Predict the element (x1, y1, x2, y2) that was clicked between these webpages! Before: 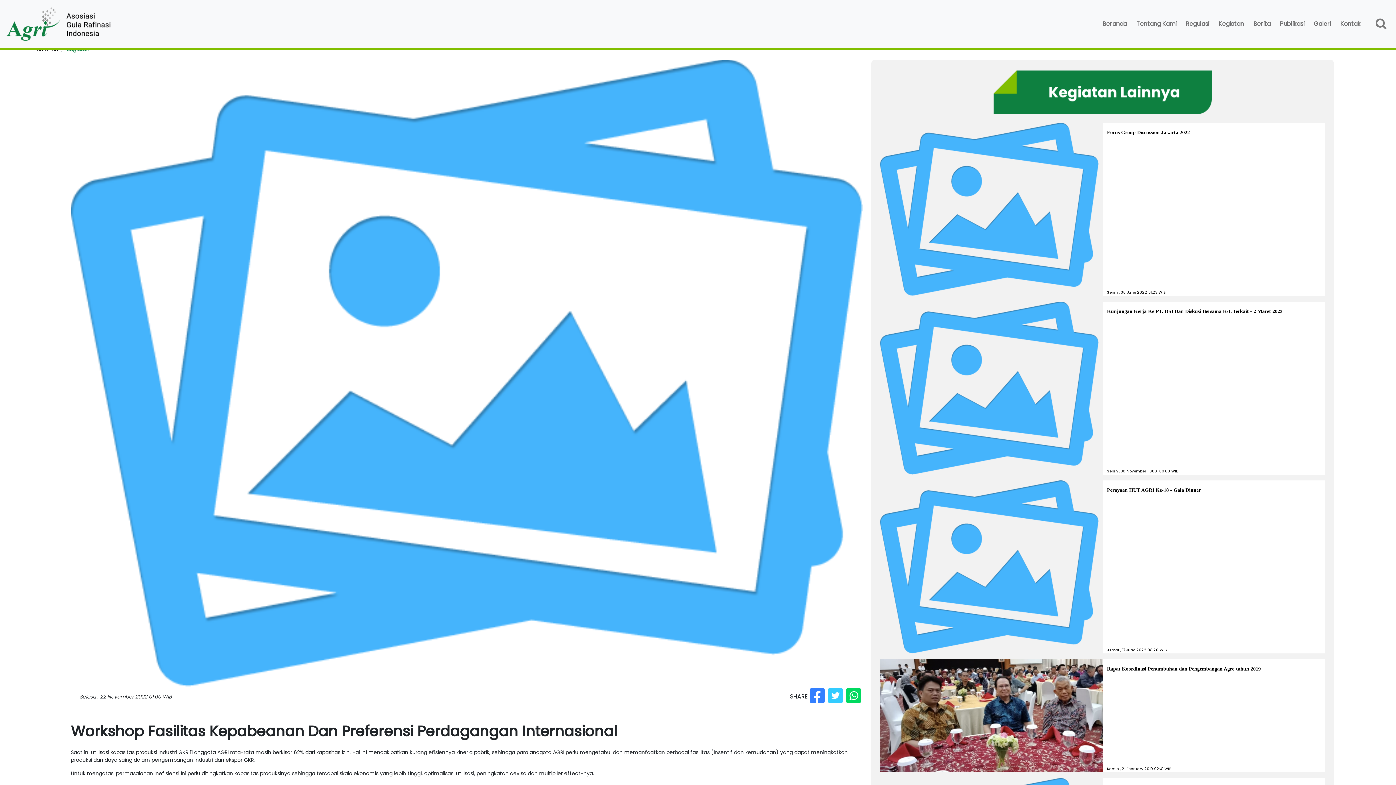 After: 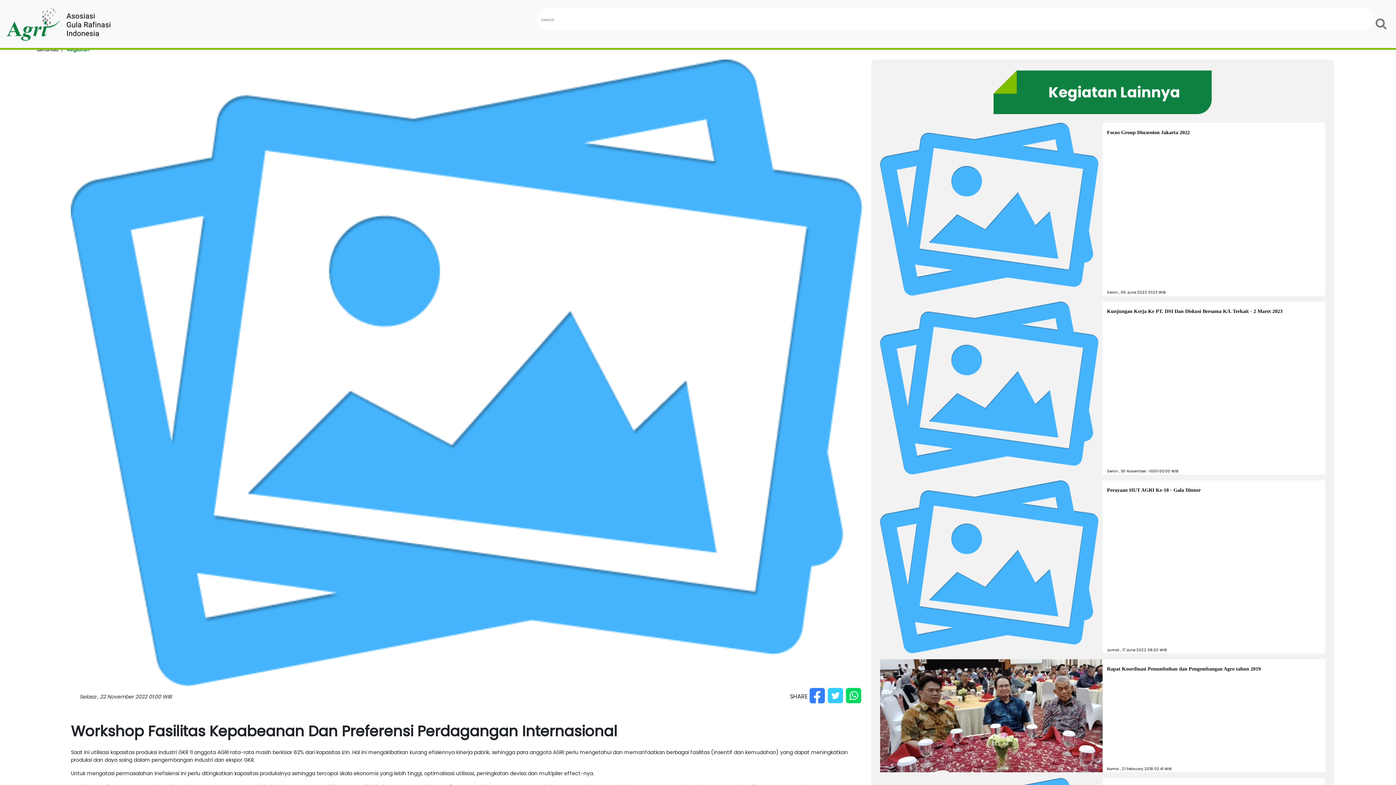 Action: bbox: (1370, 14, 1392, 33)